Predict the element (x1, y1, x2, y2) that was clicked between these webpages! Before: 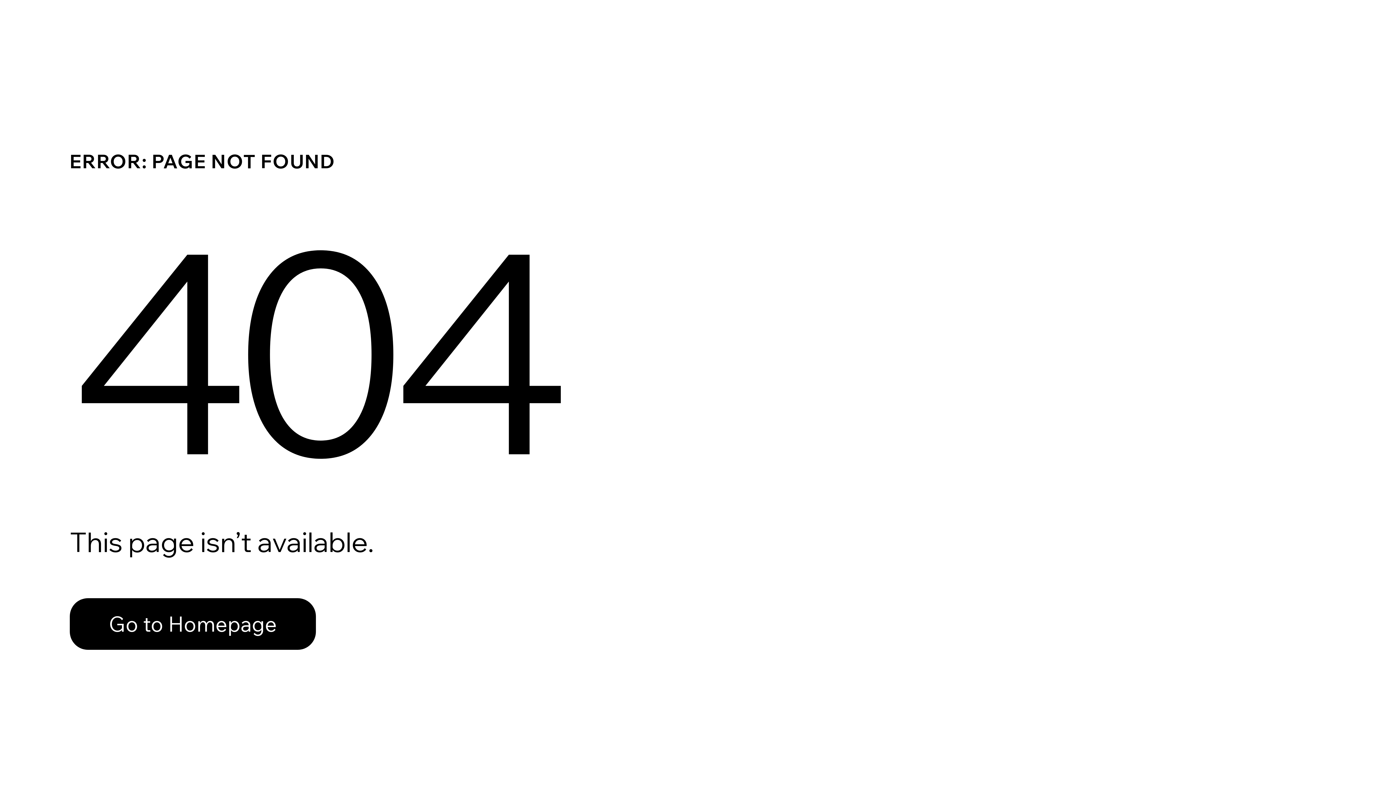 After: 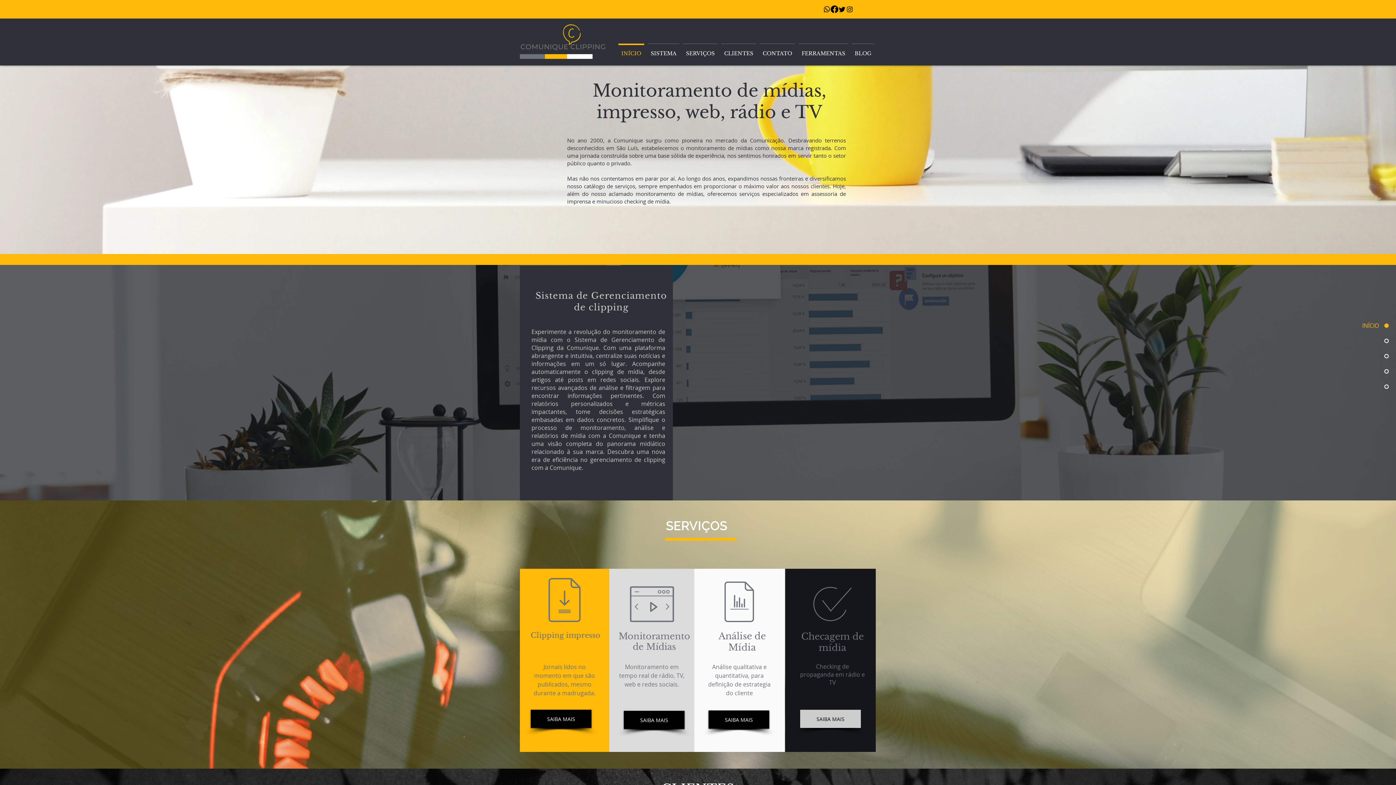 Action: label: Go to Homepage bbox: (69, 598, 316, 650)